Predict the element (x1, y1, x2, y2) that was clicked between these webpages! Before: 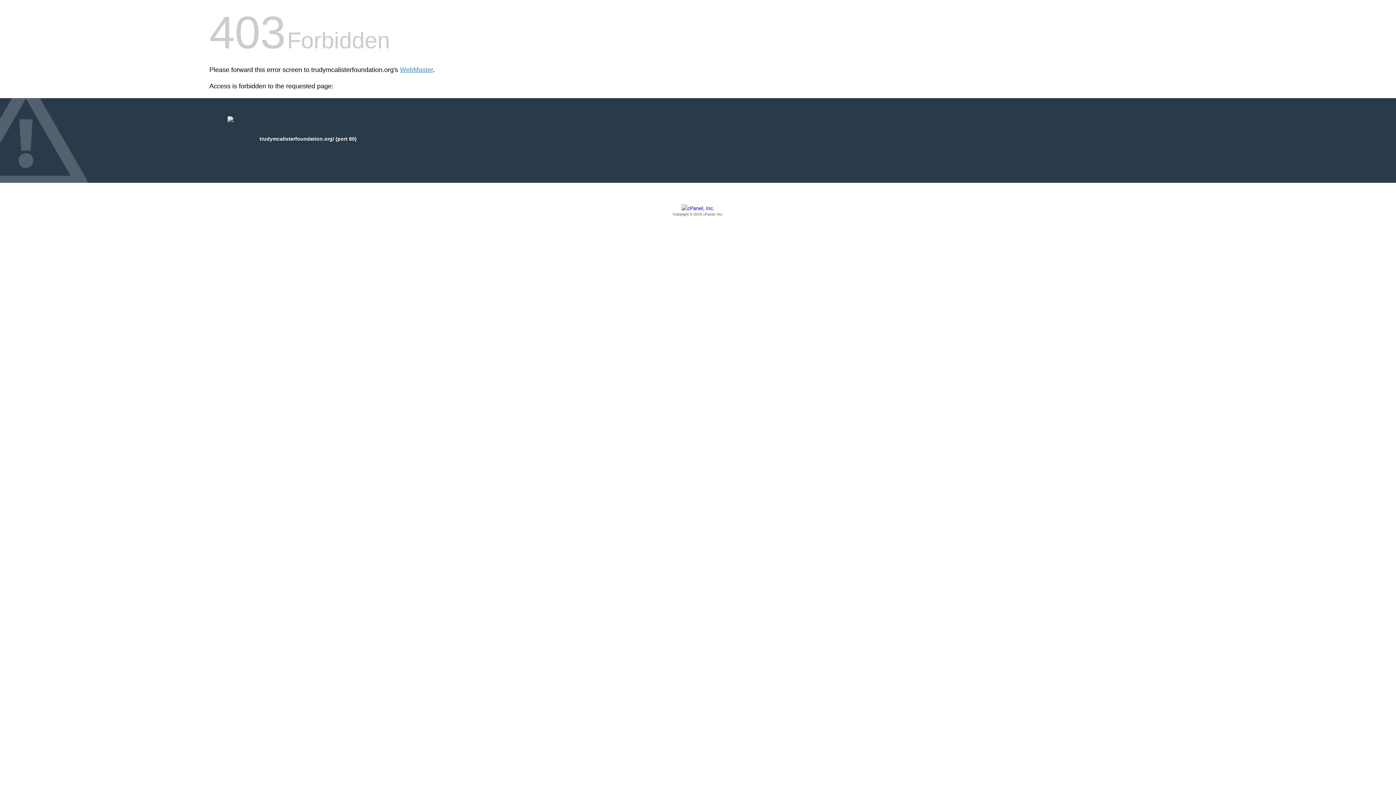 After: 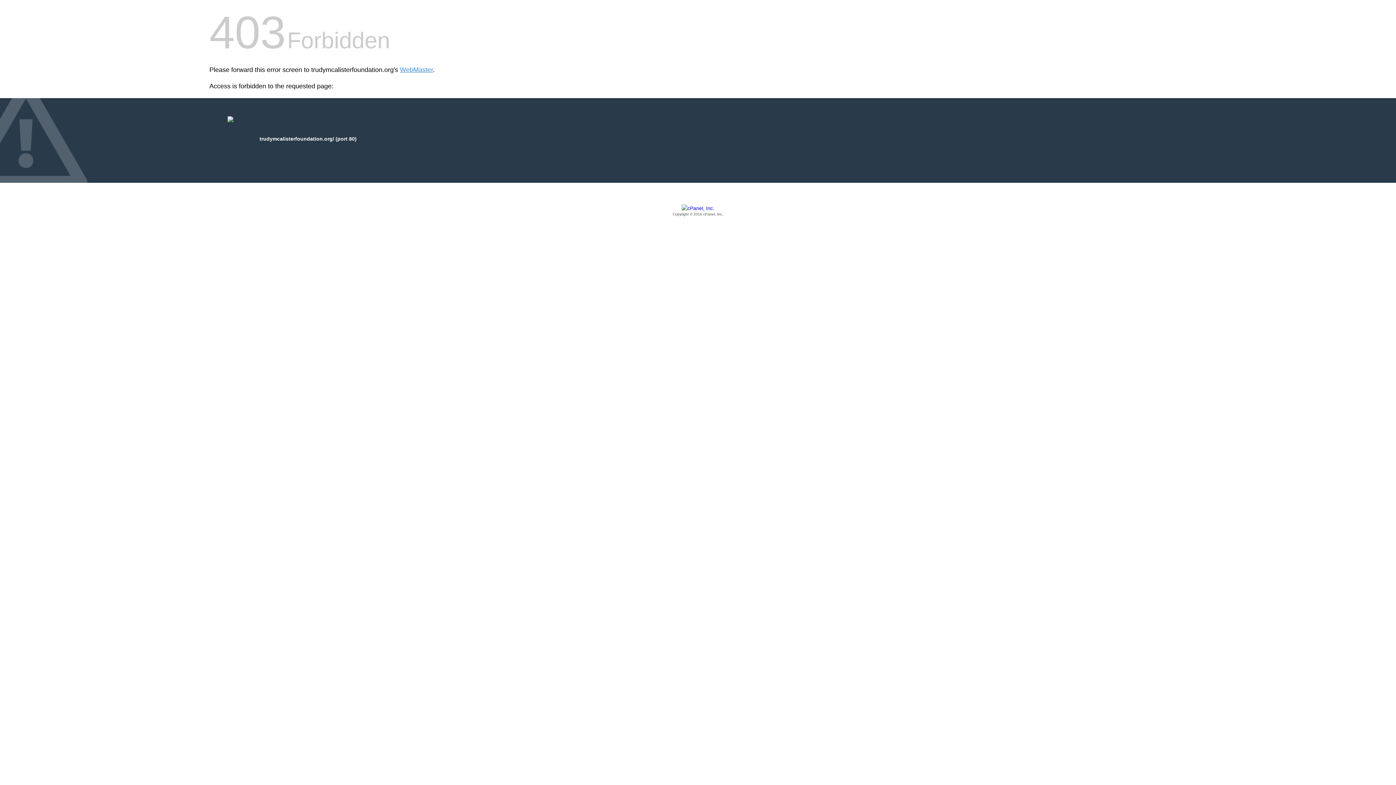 Action: label: Copyright © 2016 cPanel, Inc. bbox: (209, 205, 1186, 217)